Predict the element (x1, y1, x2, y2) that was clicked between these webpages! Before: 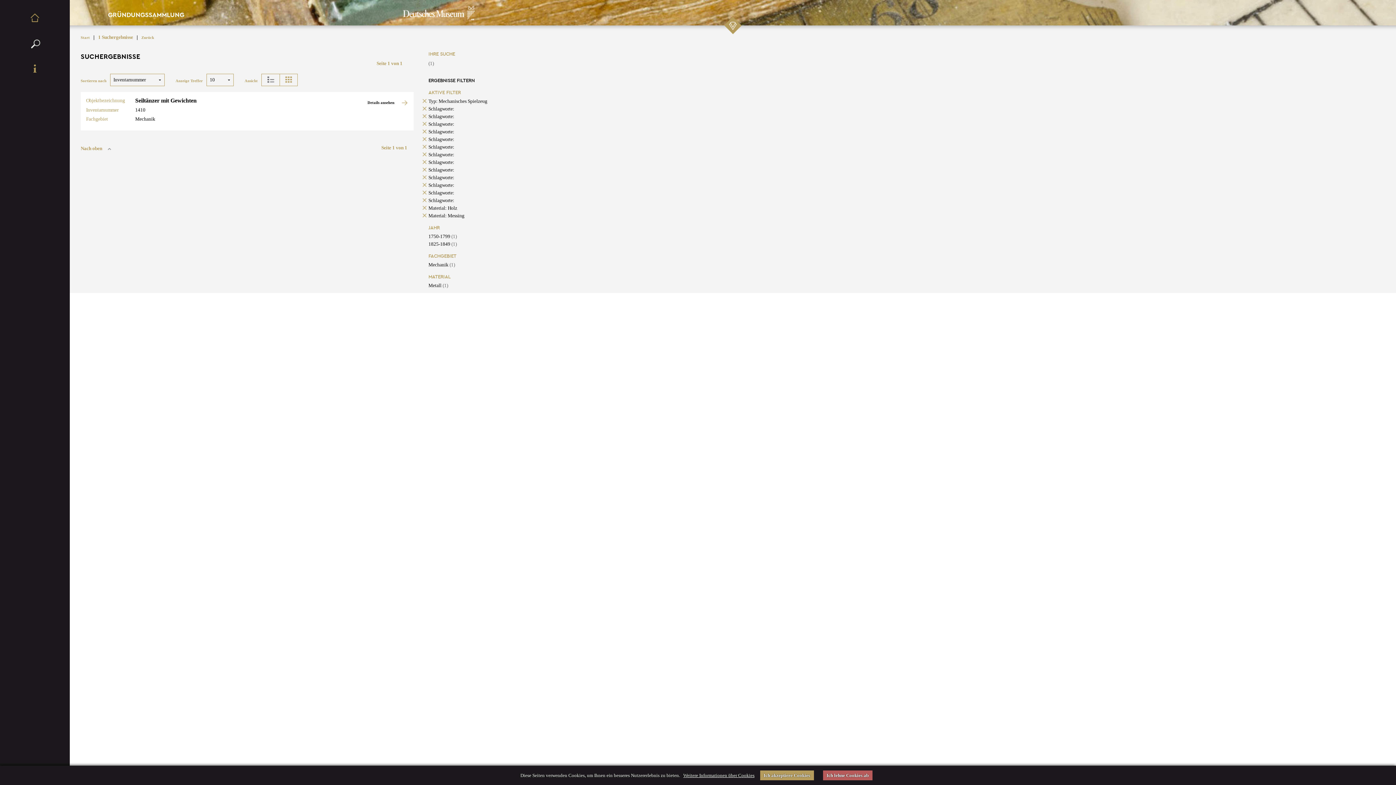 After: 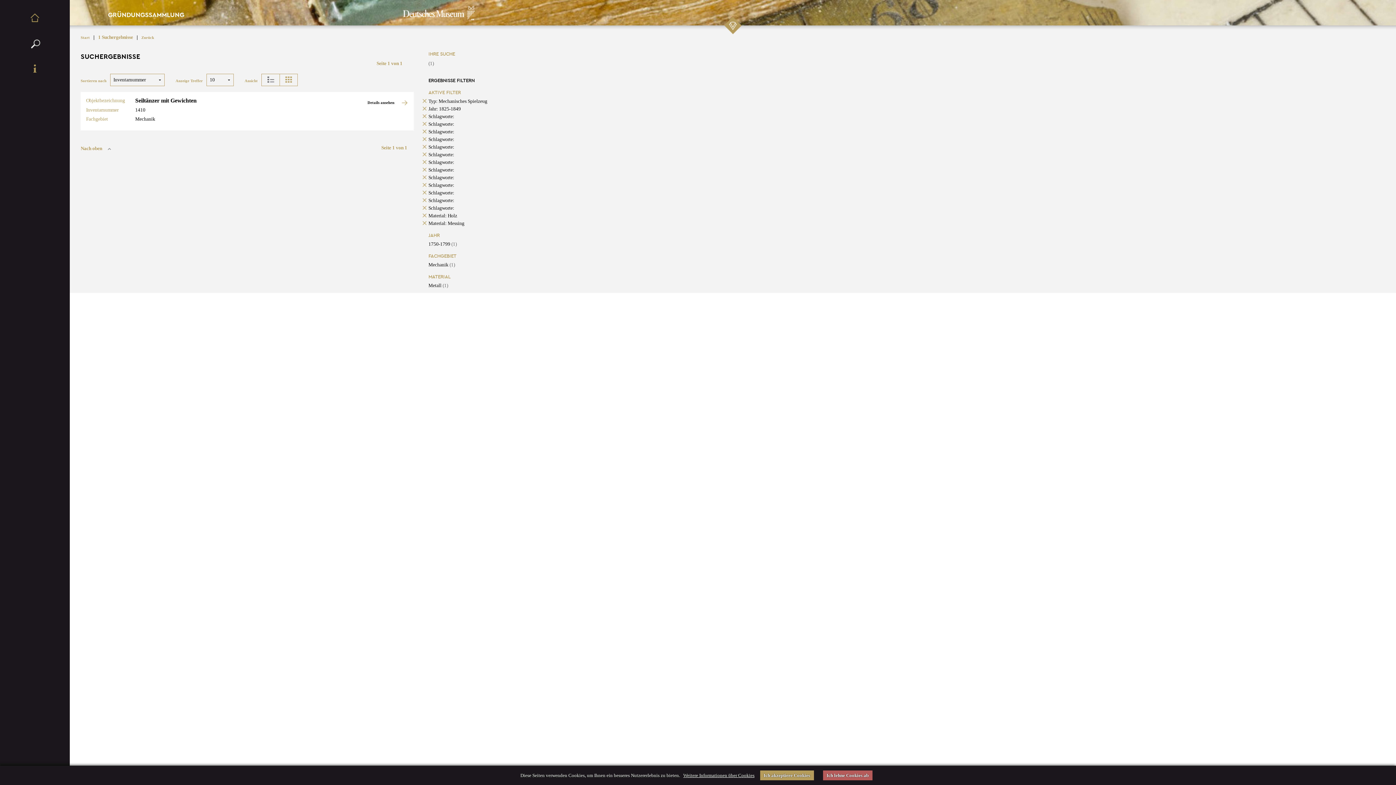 Action: label: 1825-1849 (1) bbox: (428, 241, 456, 247)